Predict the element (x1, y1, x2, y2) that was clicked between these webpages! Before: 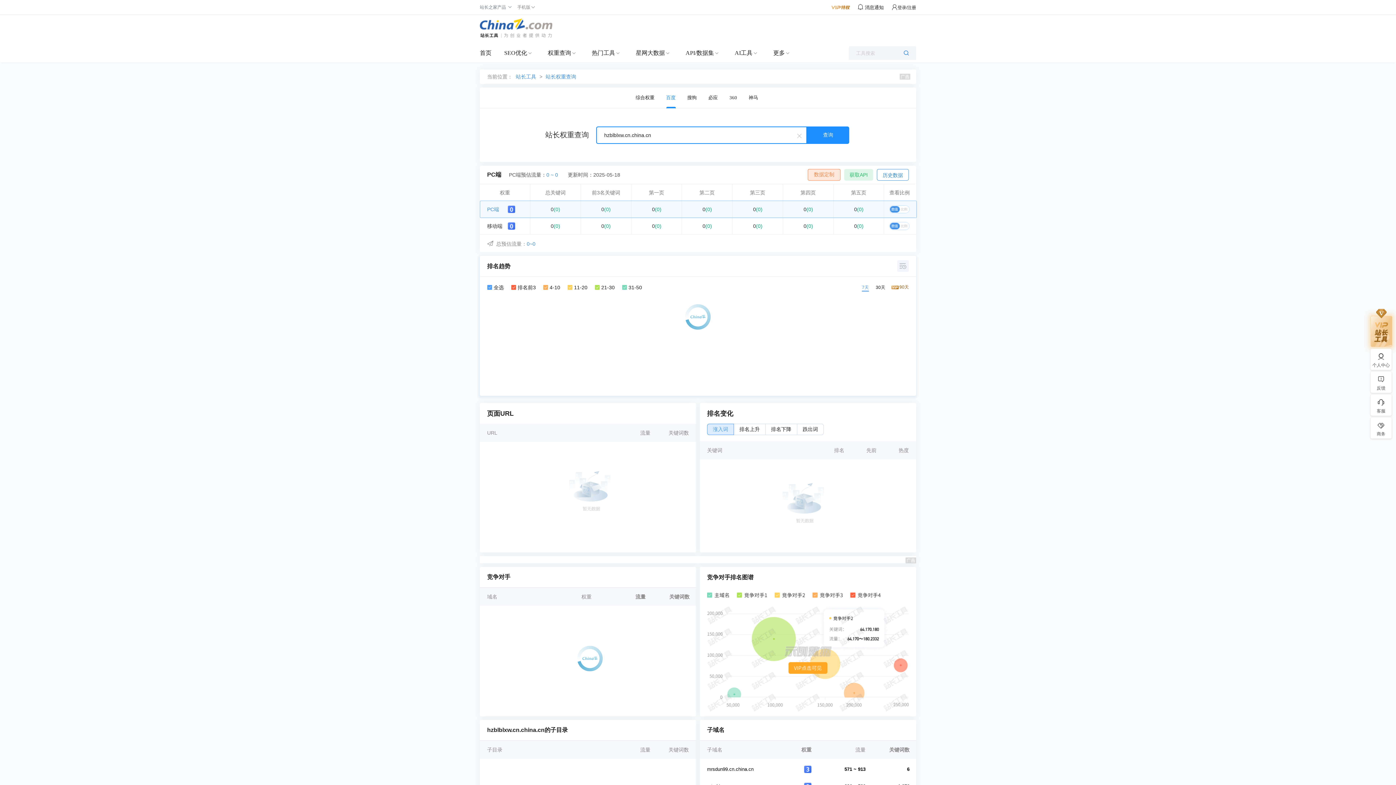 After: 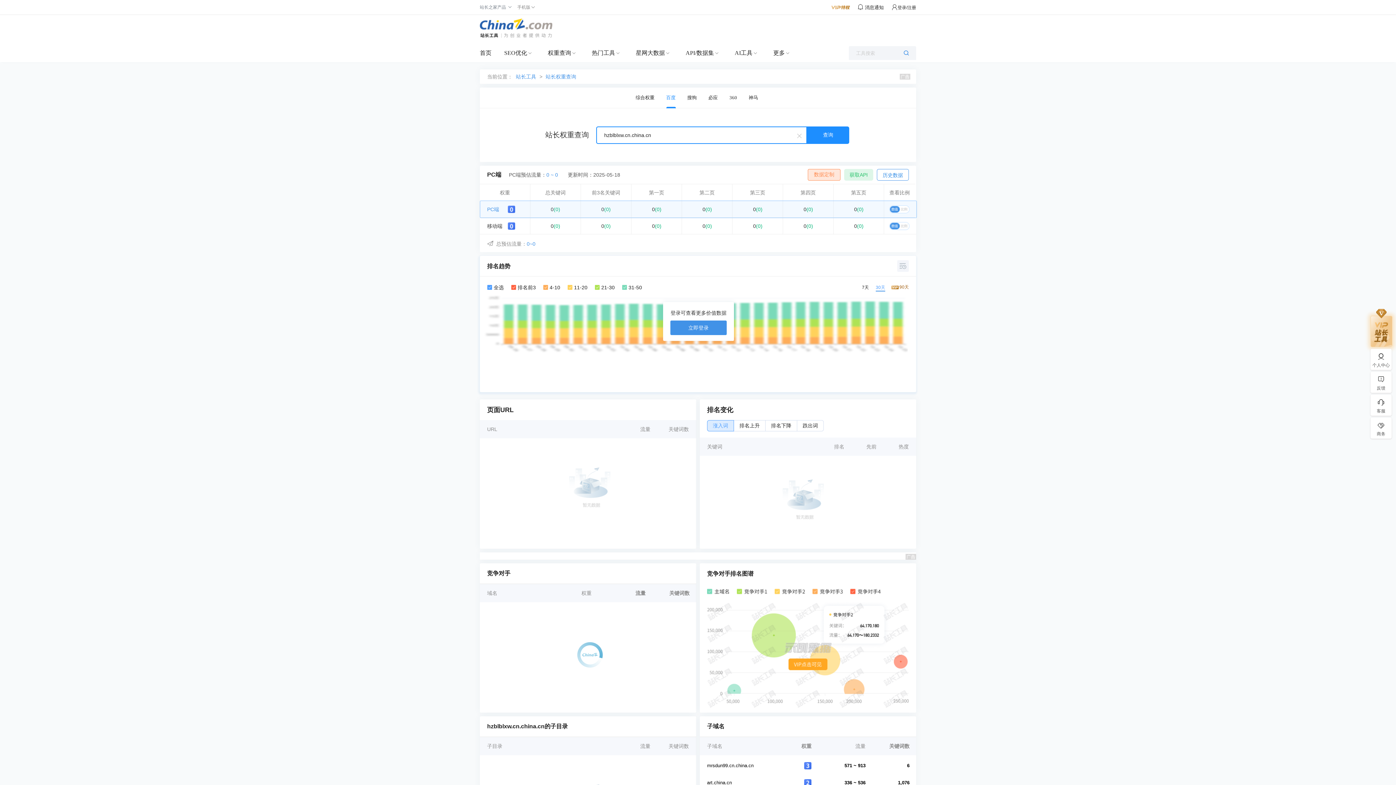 Action: bbox: (876, 285, 885, 290) label: 30天